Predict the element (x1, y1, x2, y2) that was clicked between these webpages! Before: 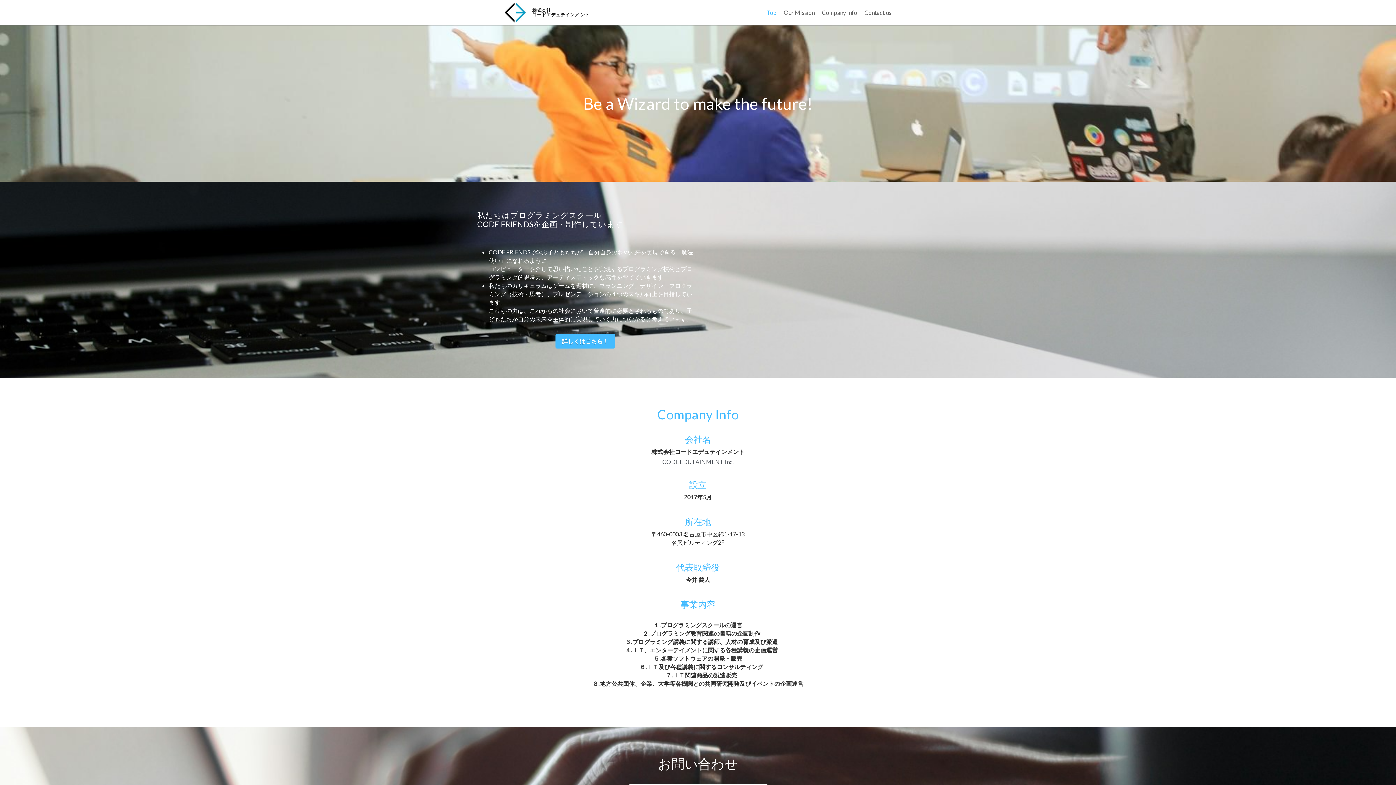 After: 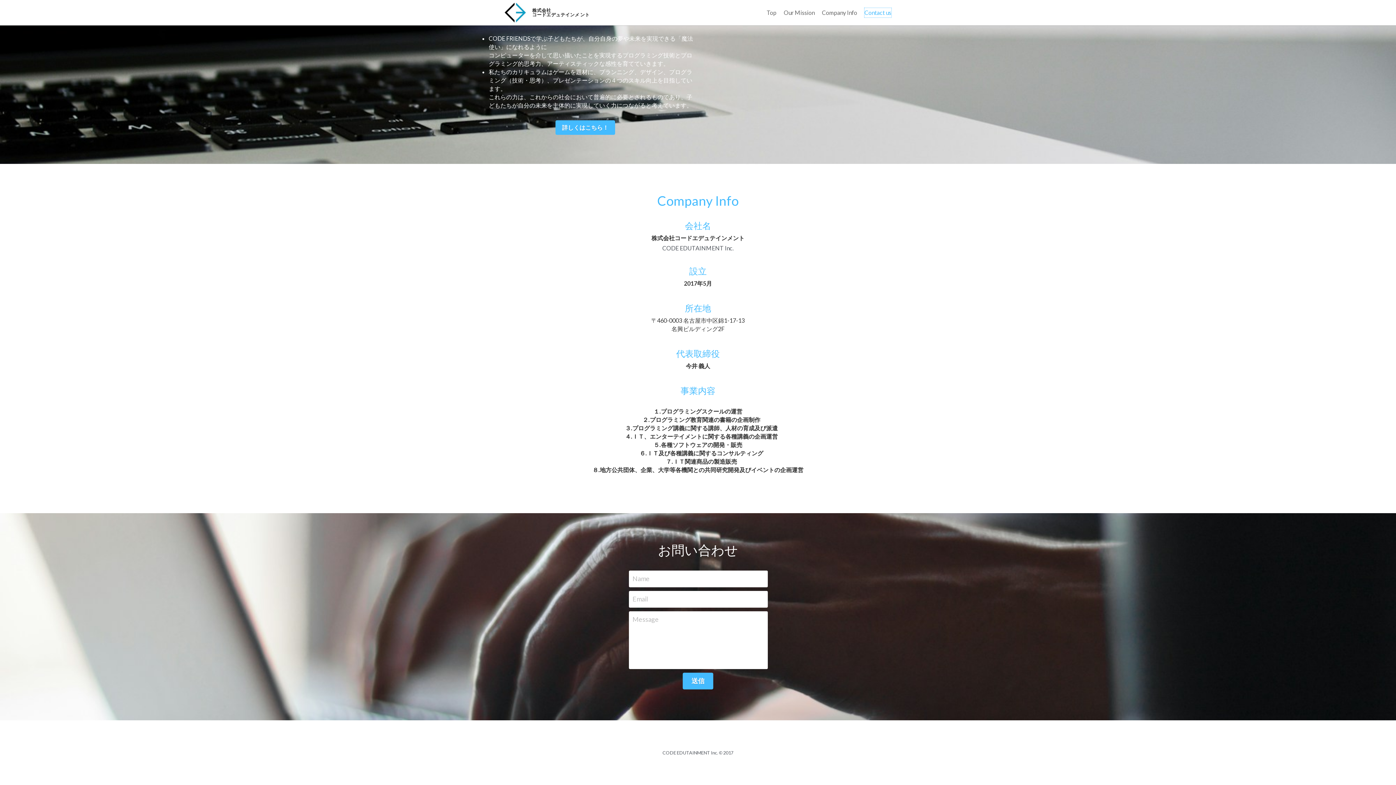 Action: bbox: (864, 8, 891, 17) label: Contact us